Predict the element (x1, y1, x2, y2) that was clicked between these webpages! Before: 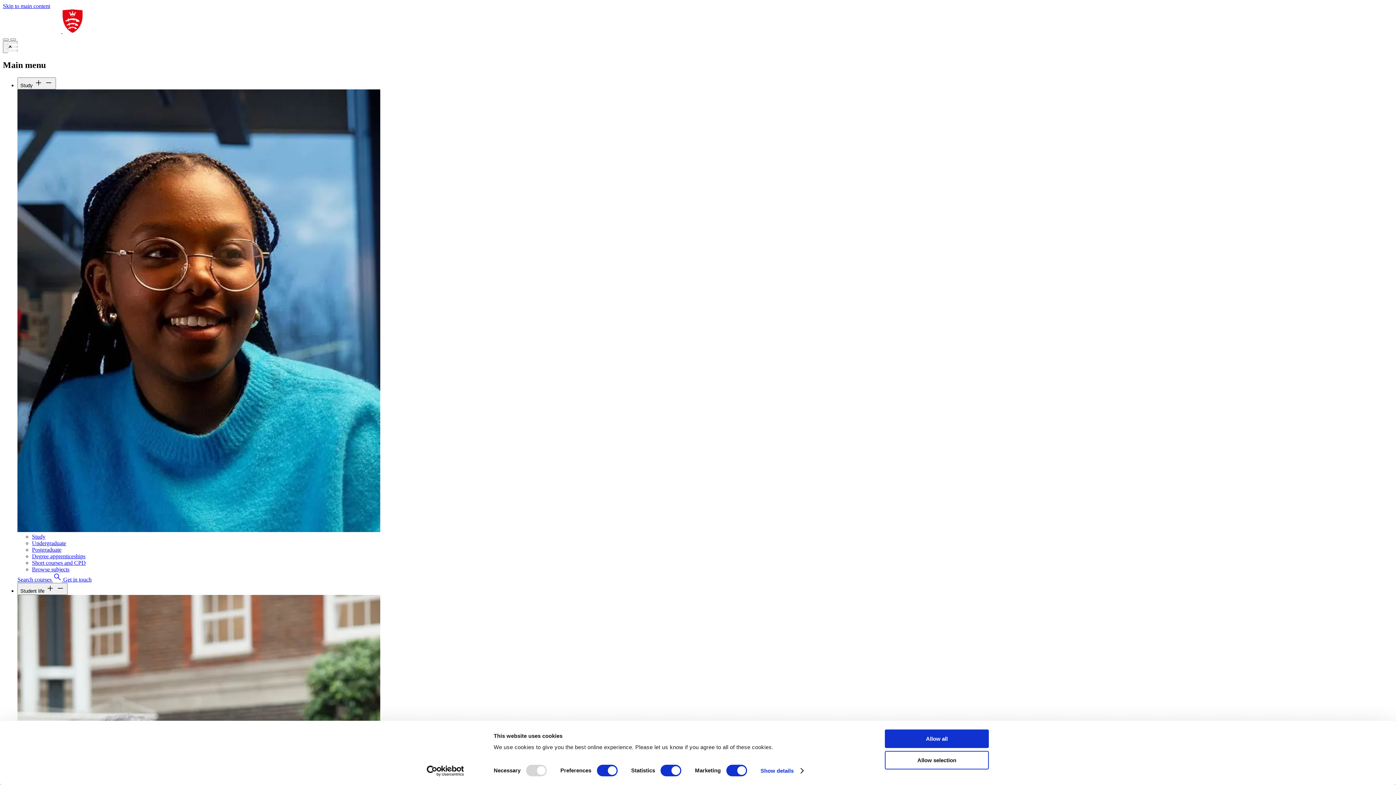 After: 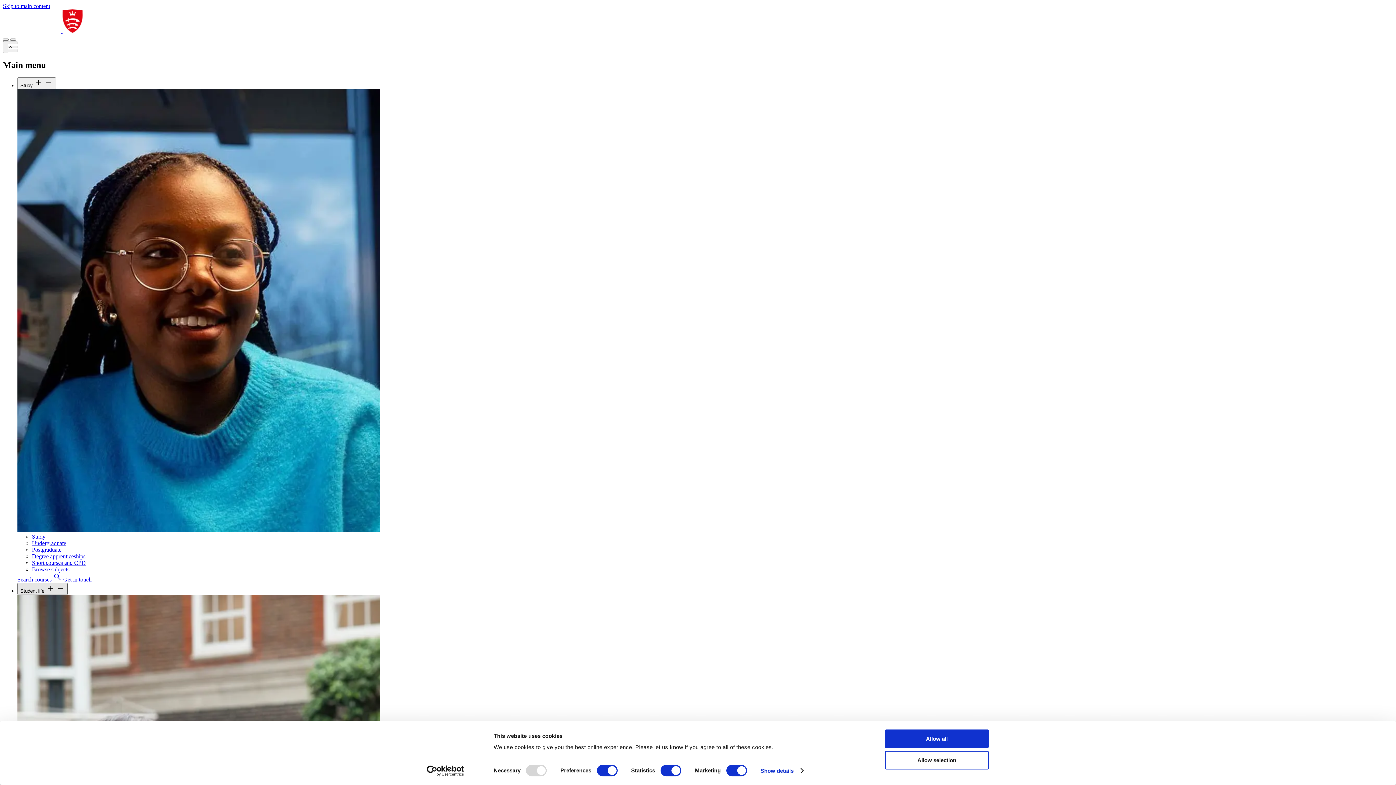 Action: bbox: (17, 583, 67, 595) label: Student life add remove